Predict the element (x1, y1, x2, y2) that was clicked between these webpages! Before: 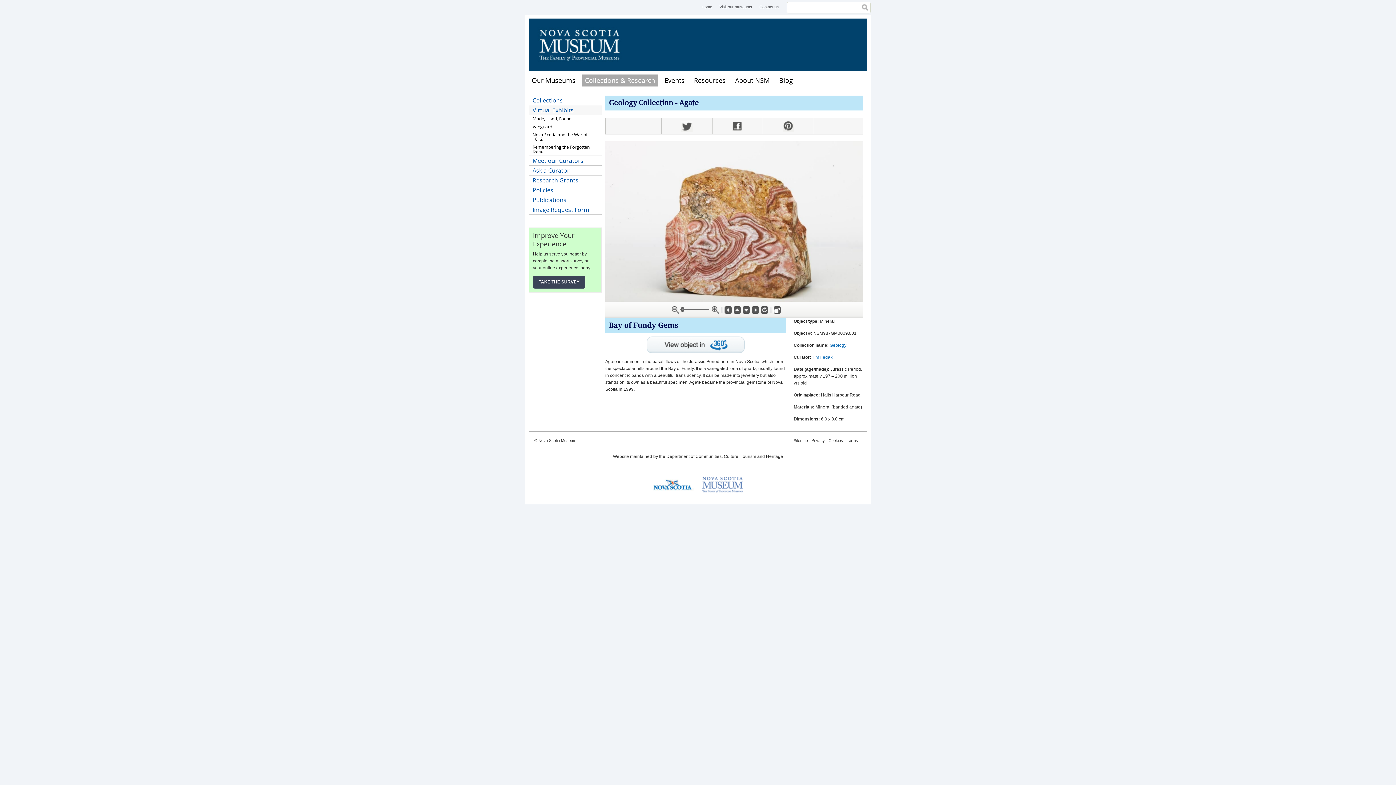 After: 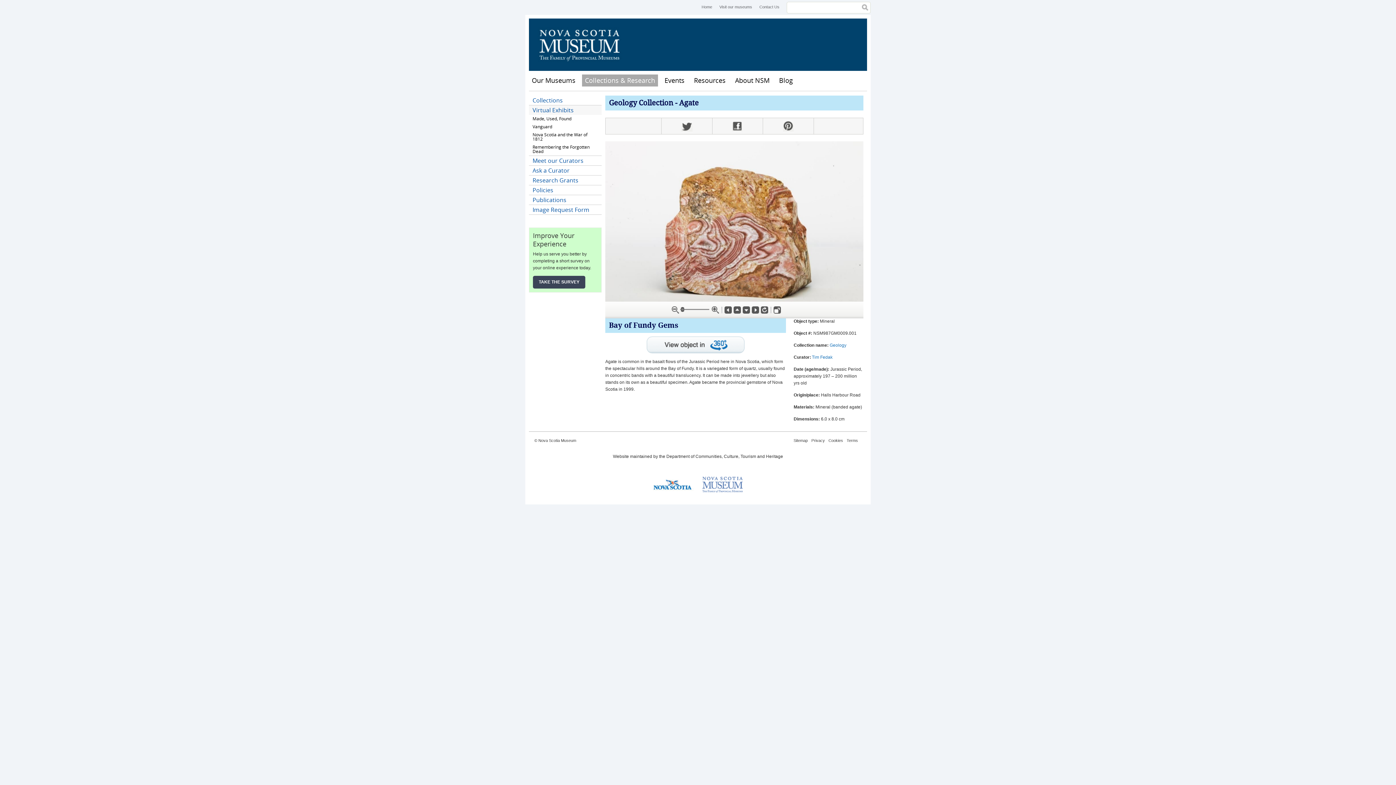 Action: label: Pinterest bbox: (762, 118, 813, 134)